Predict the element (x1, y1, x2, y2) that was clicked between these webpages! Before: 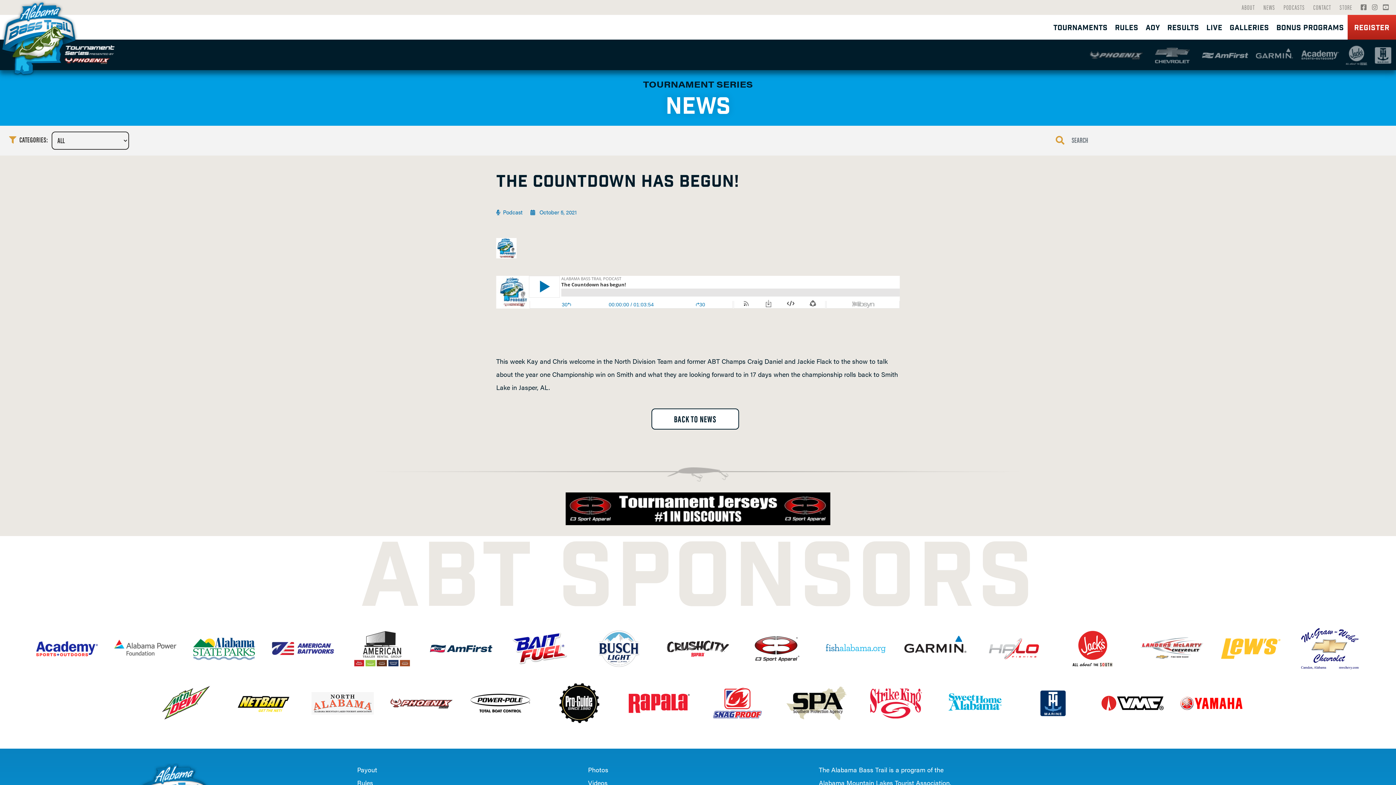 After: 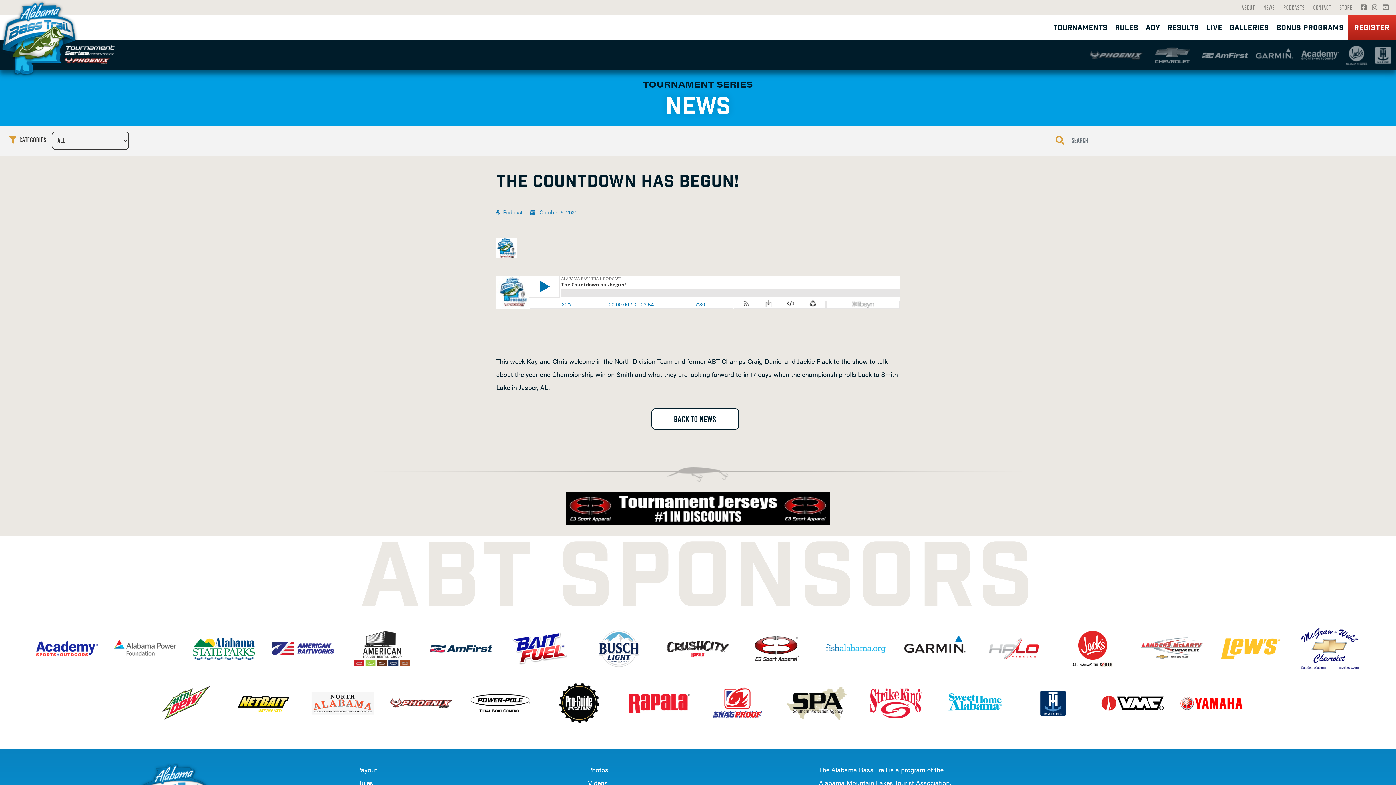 Action: bbox: (303, 697, 382, 706)